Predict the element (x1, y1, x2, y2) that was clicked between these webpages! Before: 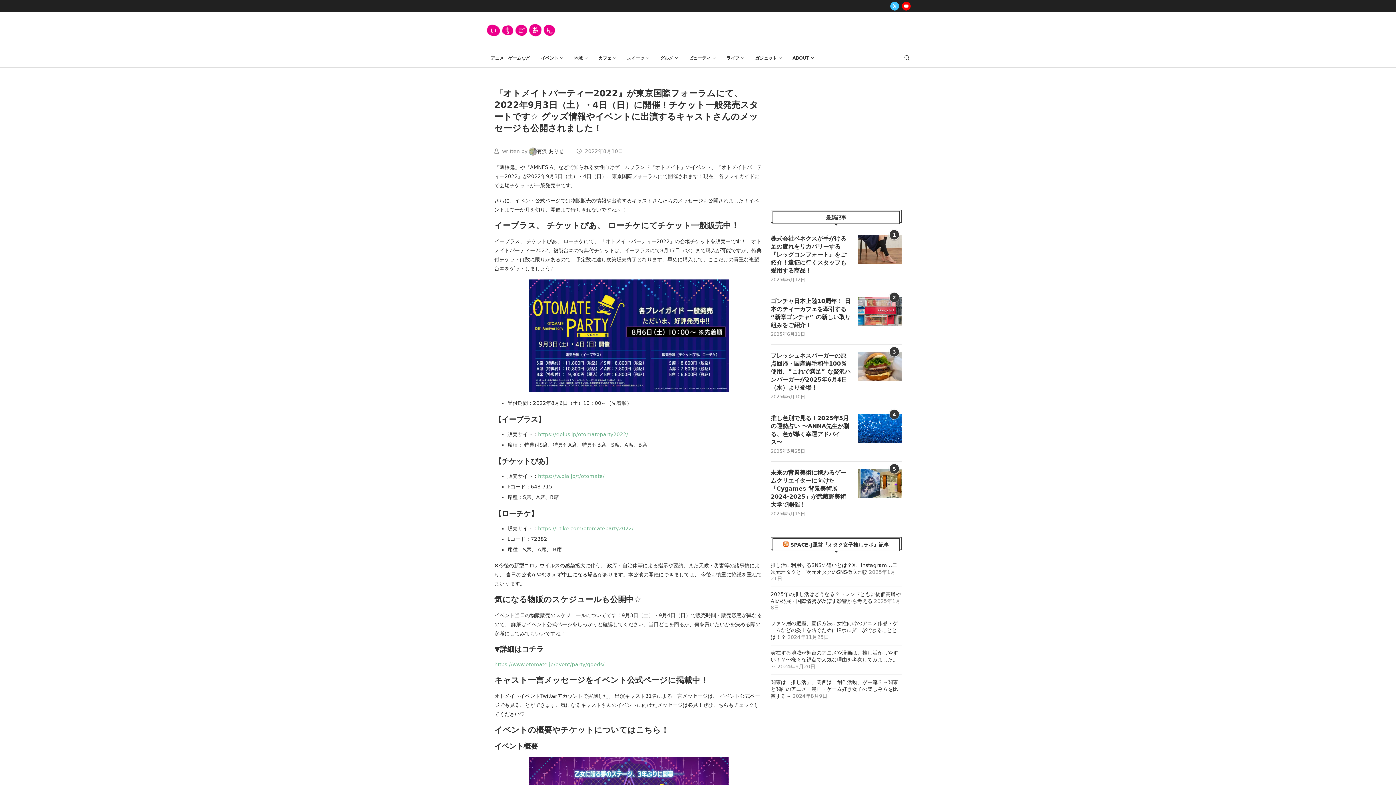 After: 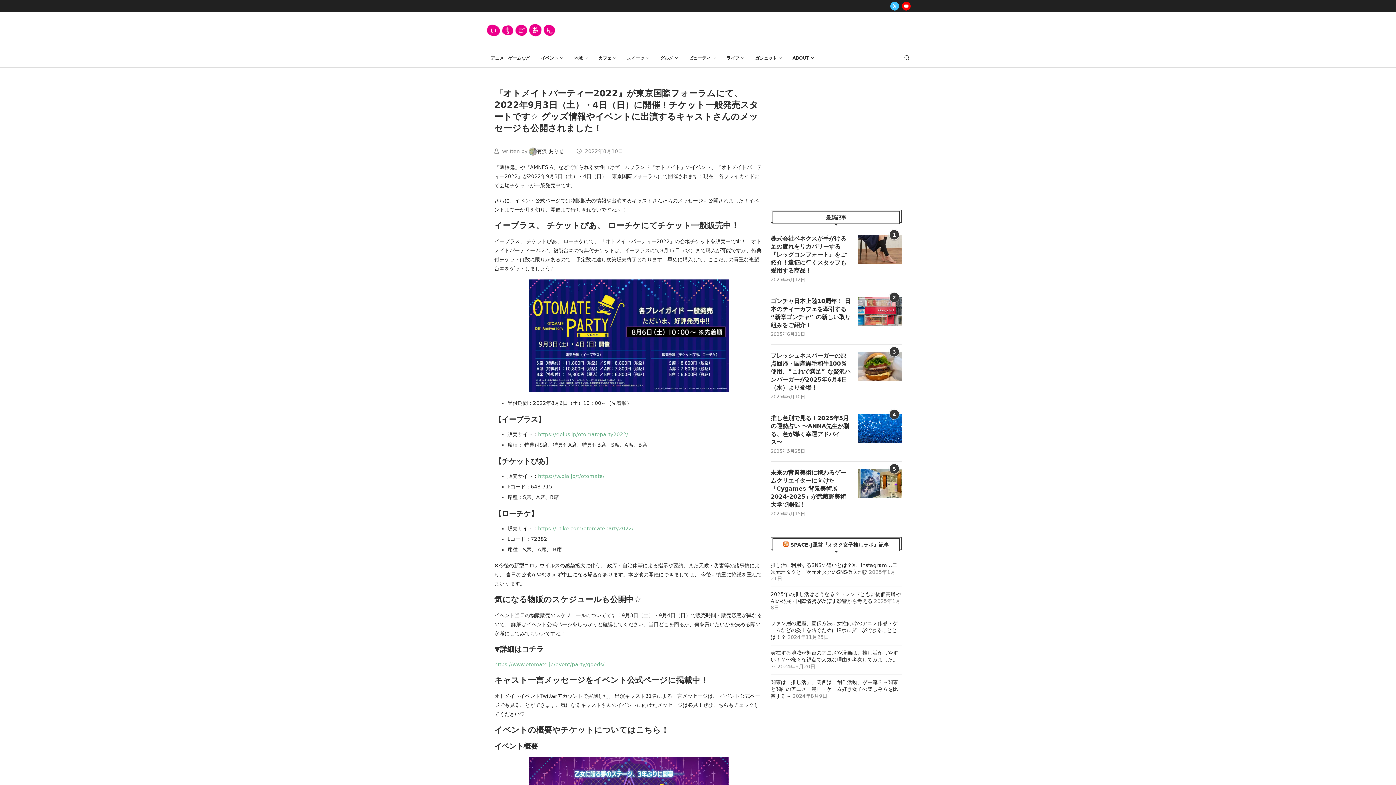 Action: label: https://l-tike.com/otomateparty2022/ bbox: (538, 525, 633, 531)